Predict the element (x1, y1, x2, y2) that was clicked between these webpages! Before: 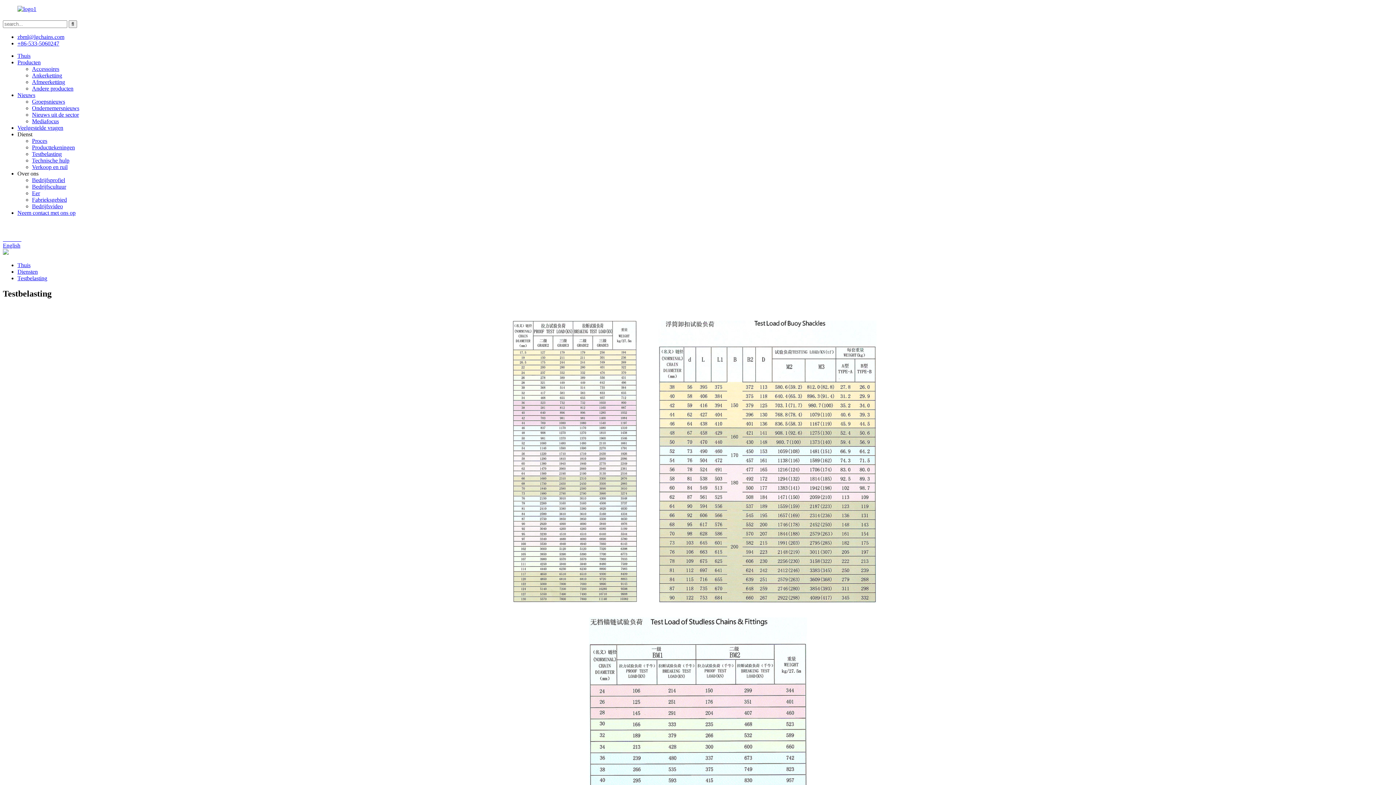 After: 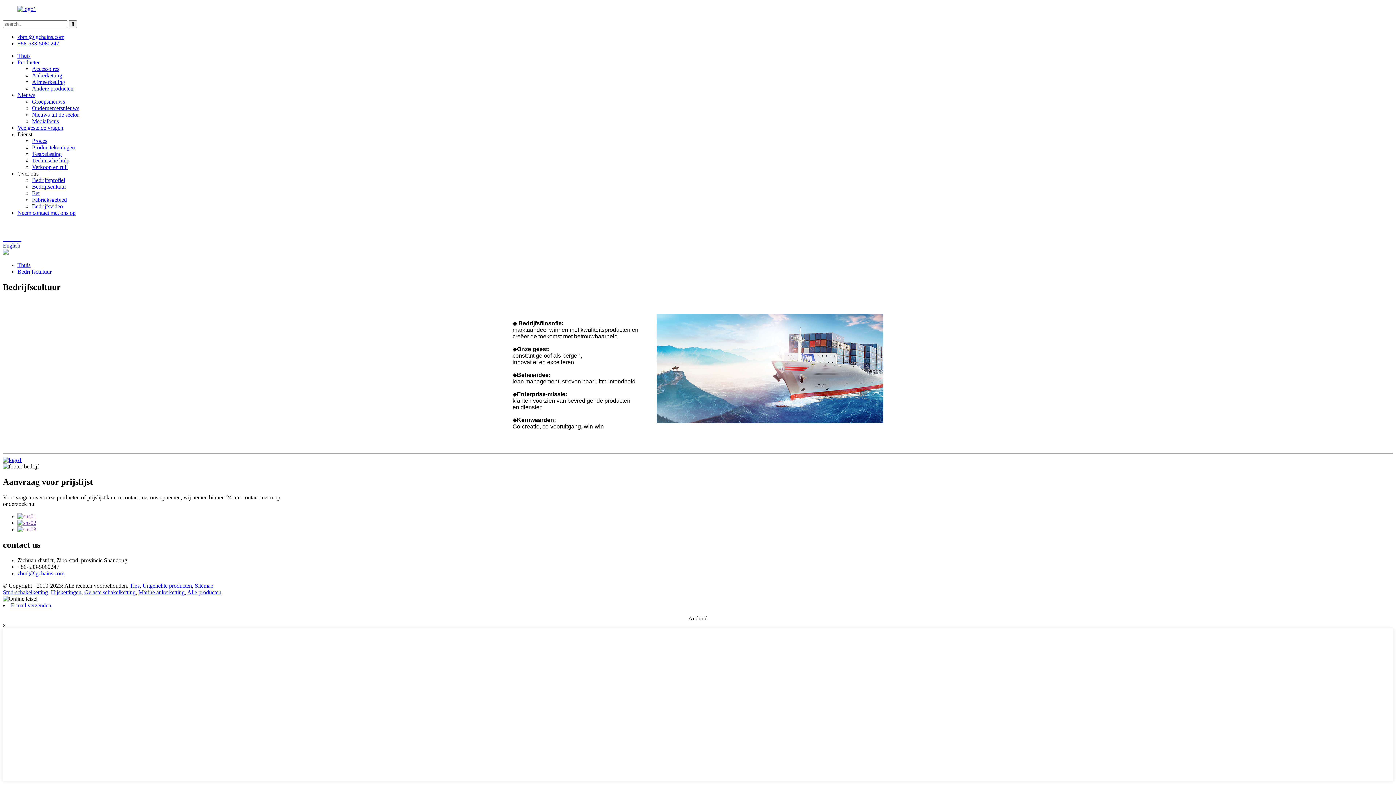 Action: label: Bedrijfscultuur bbox: (32, 183, 66, 189)